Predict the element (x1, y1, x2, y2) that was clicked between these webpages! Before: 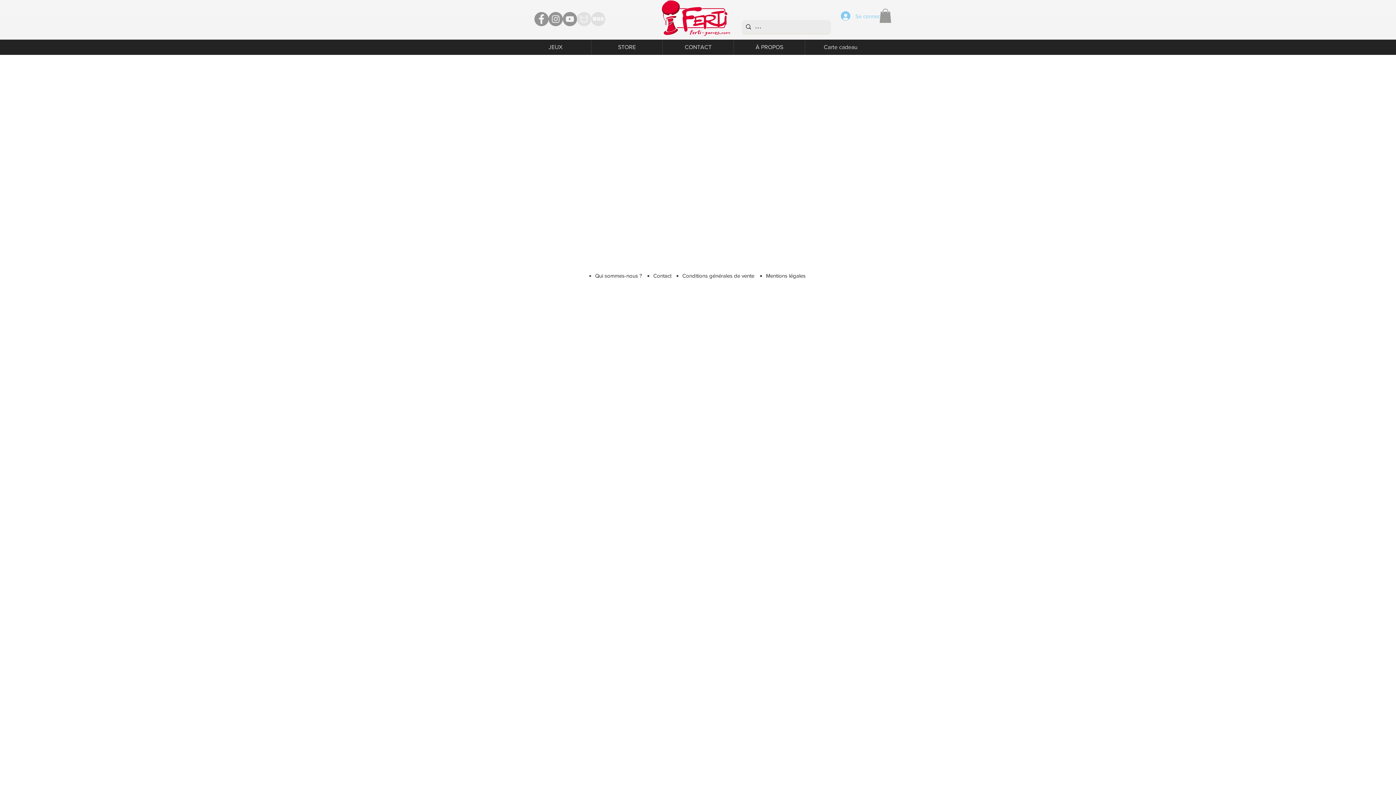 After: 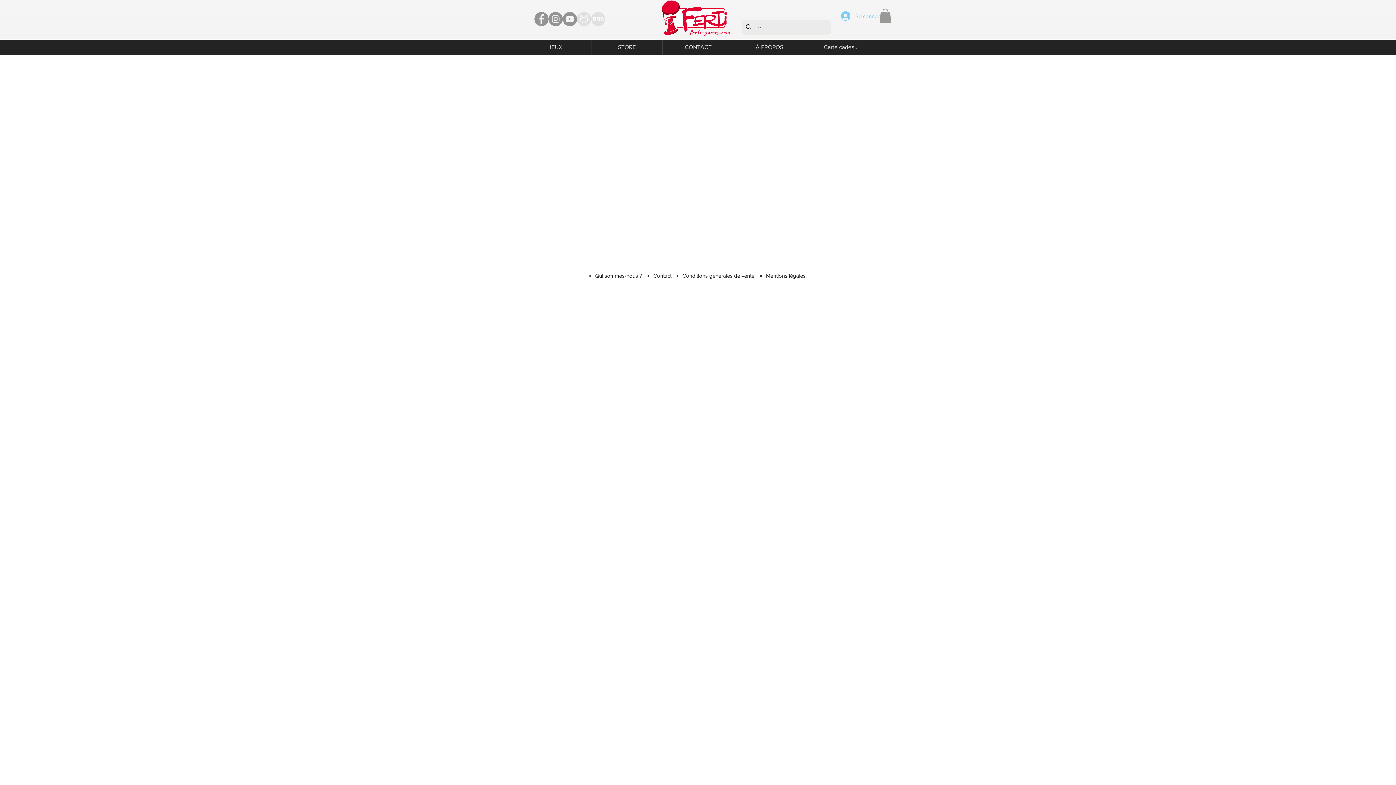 Action: bbox: (534, 12, 548, 26) label: Facebook - Ferti Games